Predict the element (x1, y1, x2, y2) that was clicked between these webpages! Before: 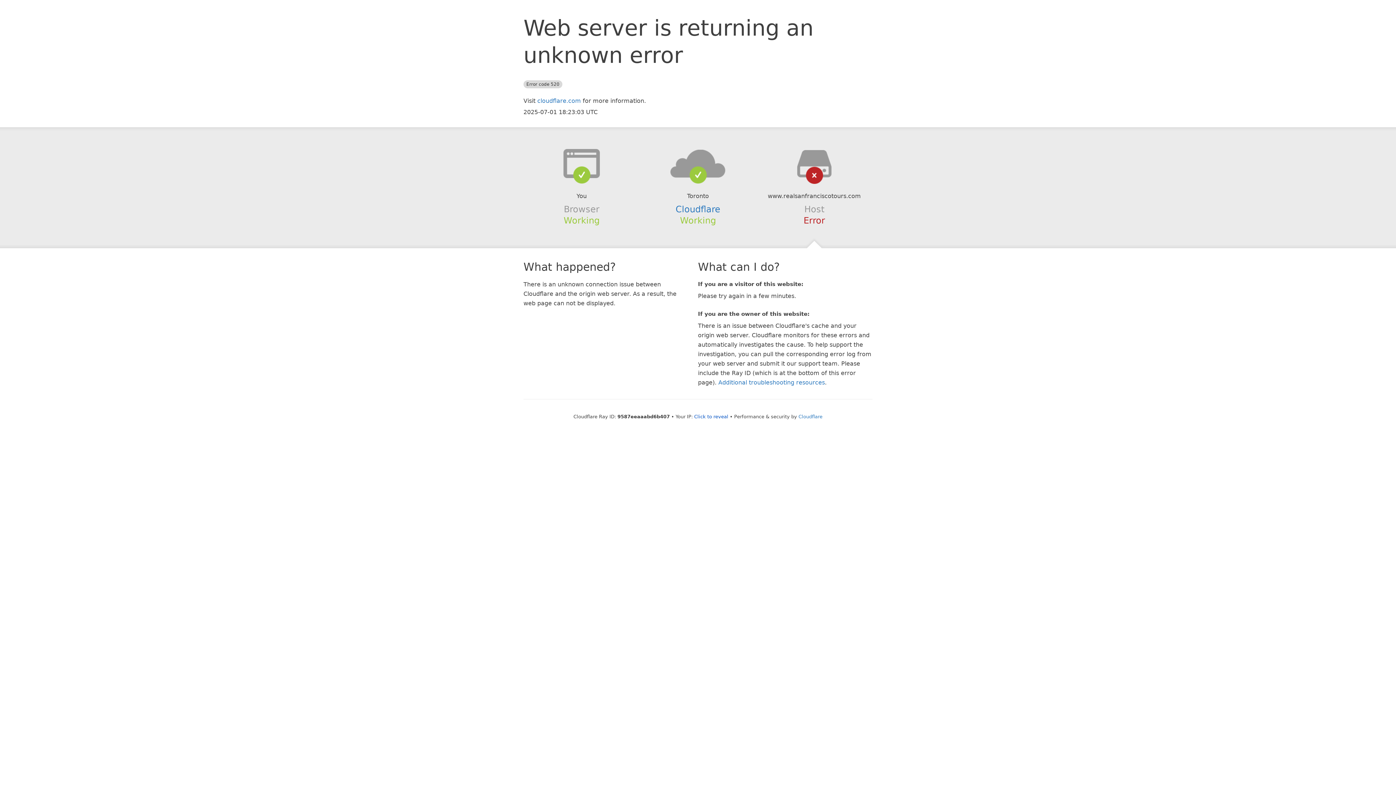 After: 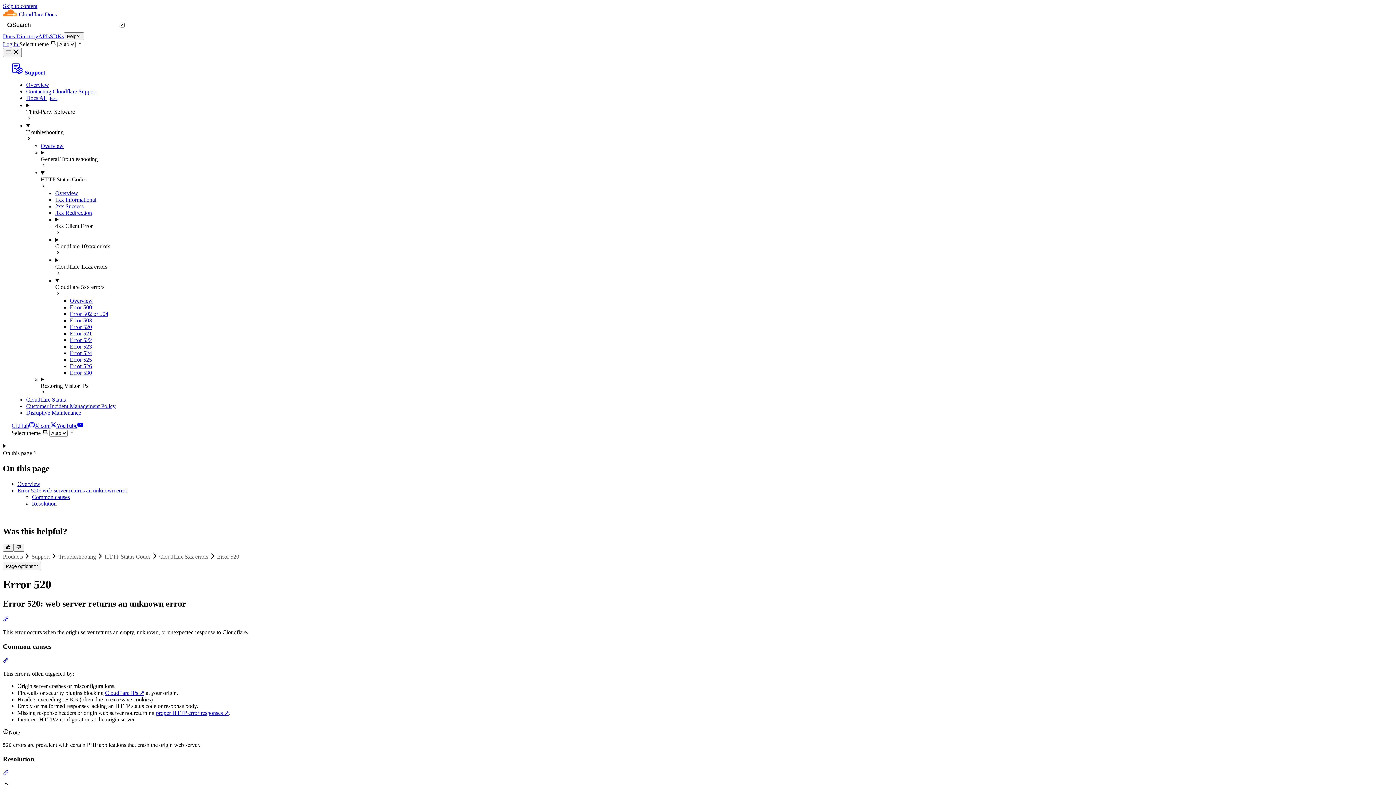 Action: label: Additional troubleshooting resources bbox: (718, 379, 825, 386)